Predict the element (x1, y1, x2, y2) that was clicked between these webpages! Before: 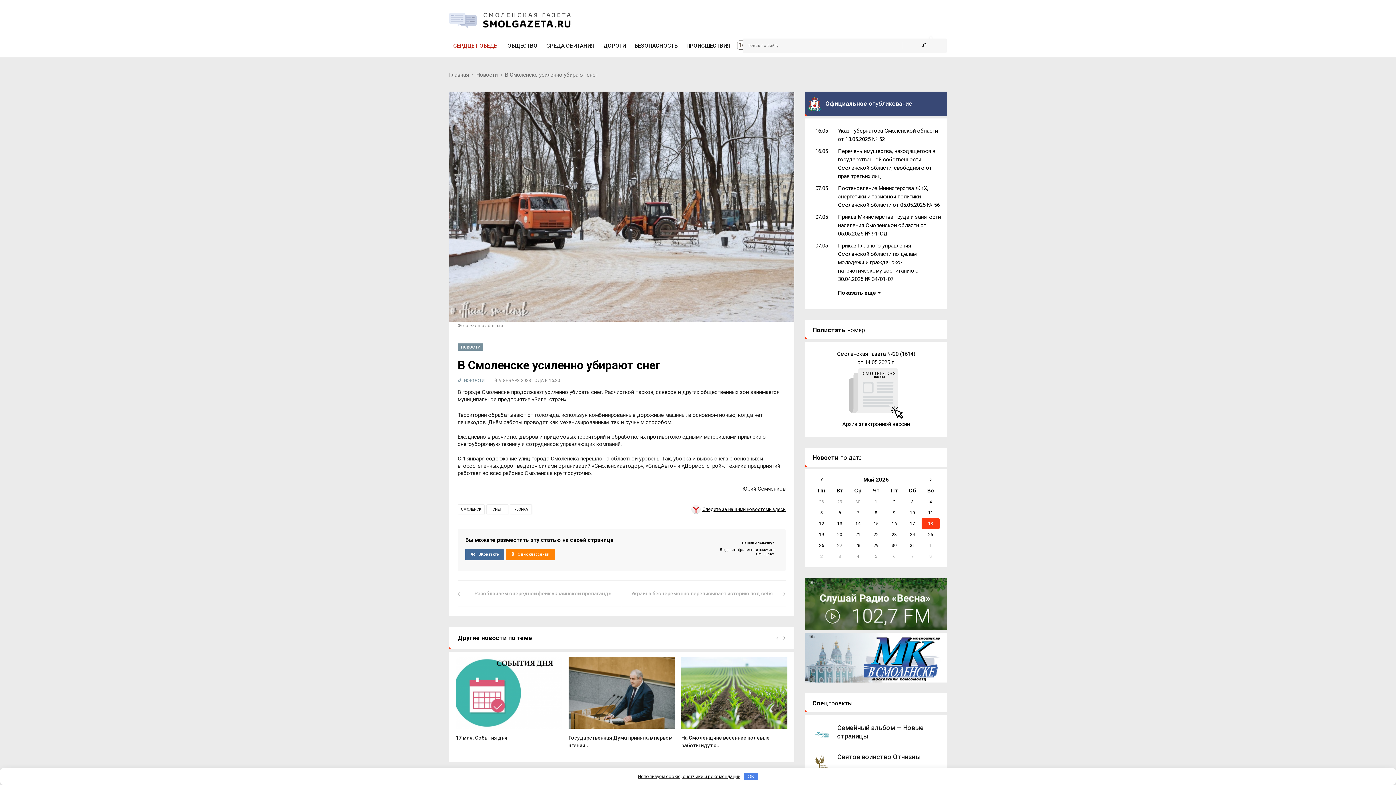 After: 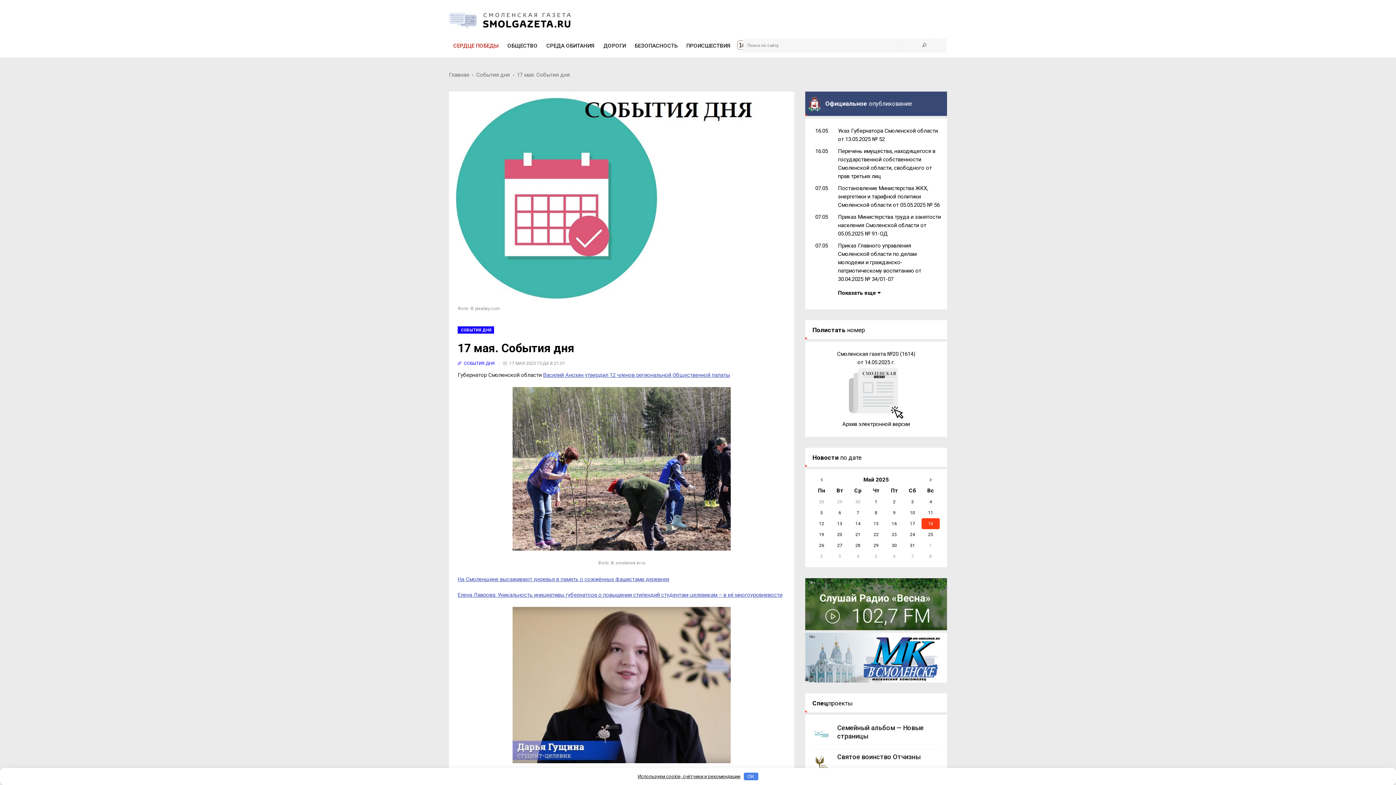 Action: bbox: (456, 735, 507, 741) label: 17 мая. События дня